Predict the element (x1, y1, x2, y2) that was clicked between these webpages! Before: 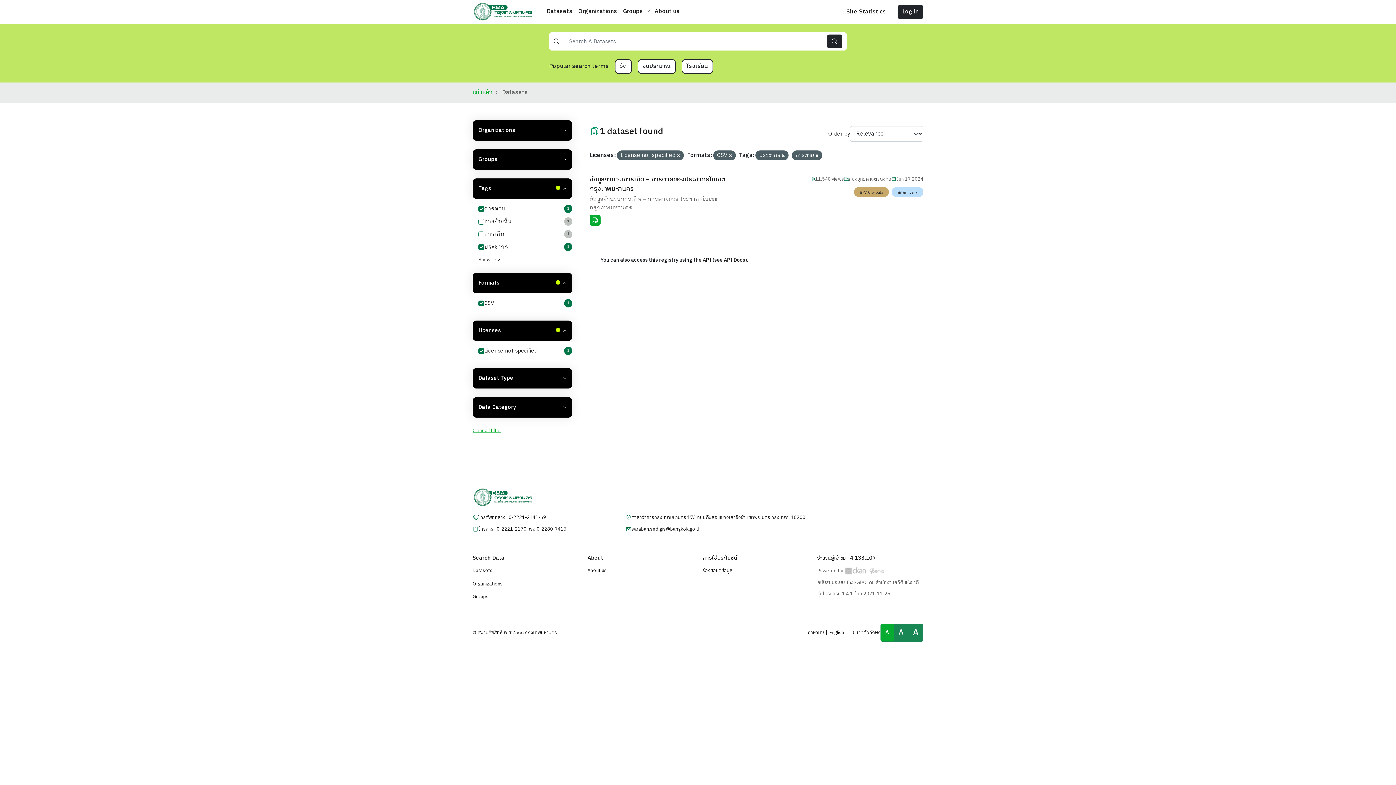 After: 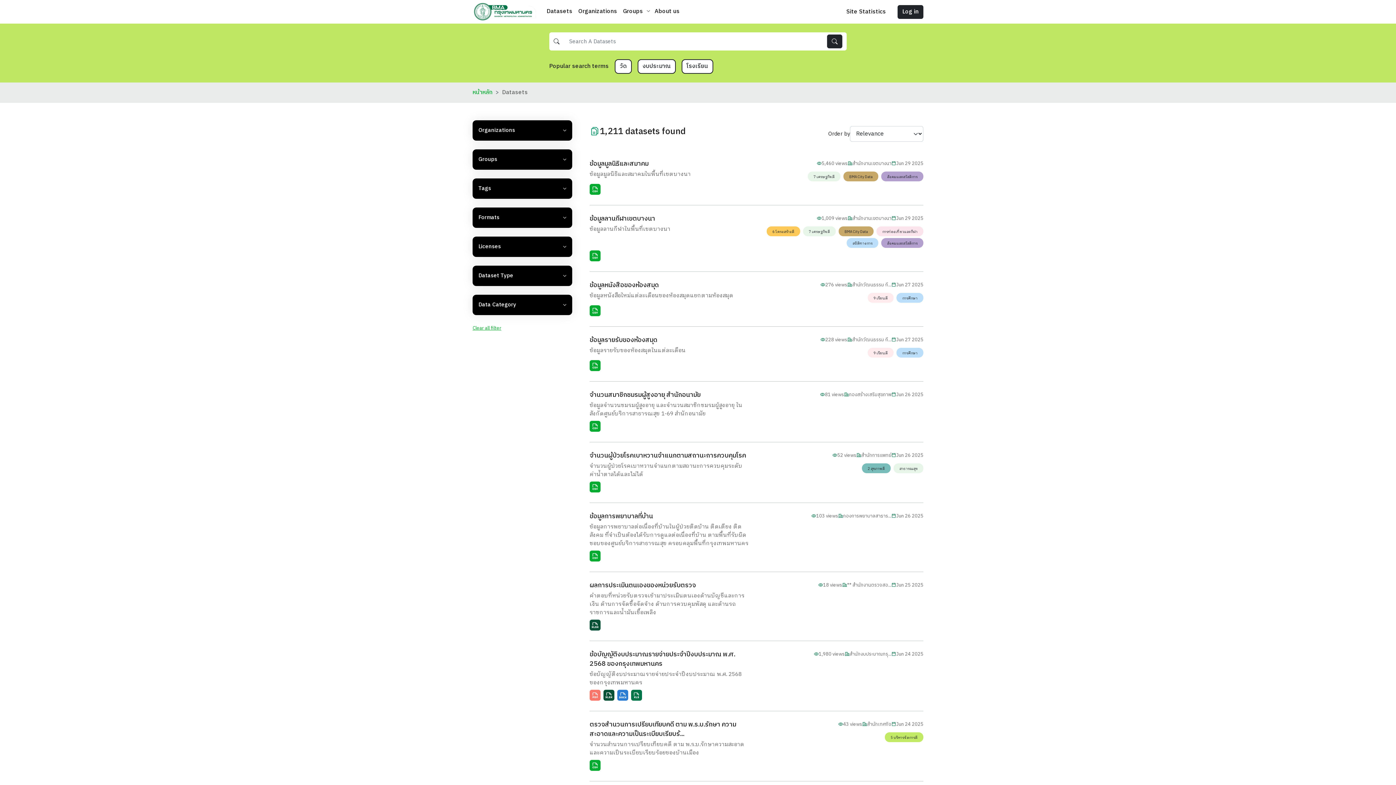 Action: label: Clear all filter bbox: (472, 425, 501, 435)